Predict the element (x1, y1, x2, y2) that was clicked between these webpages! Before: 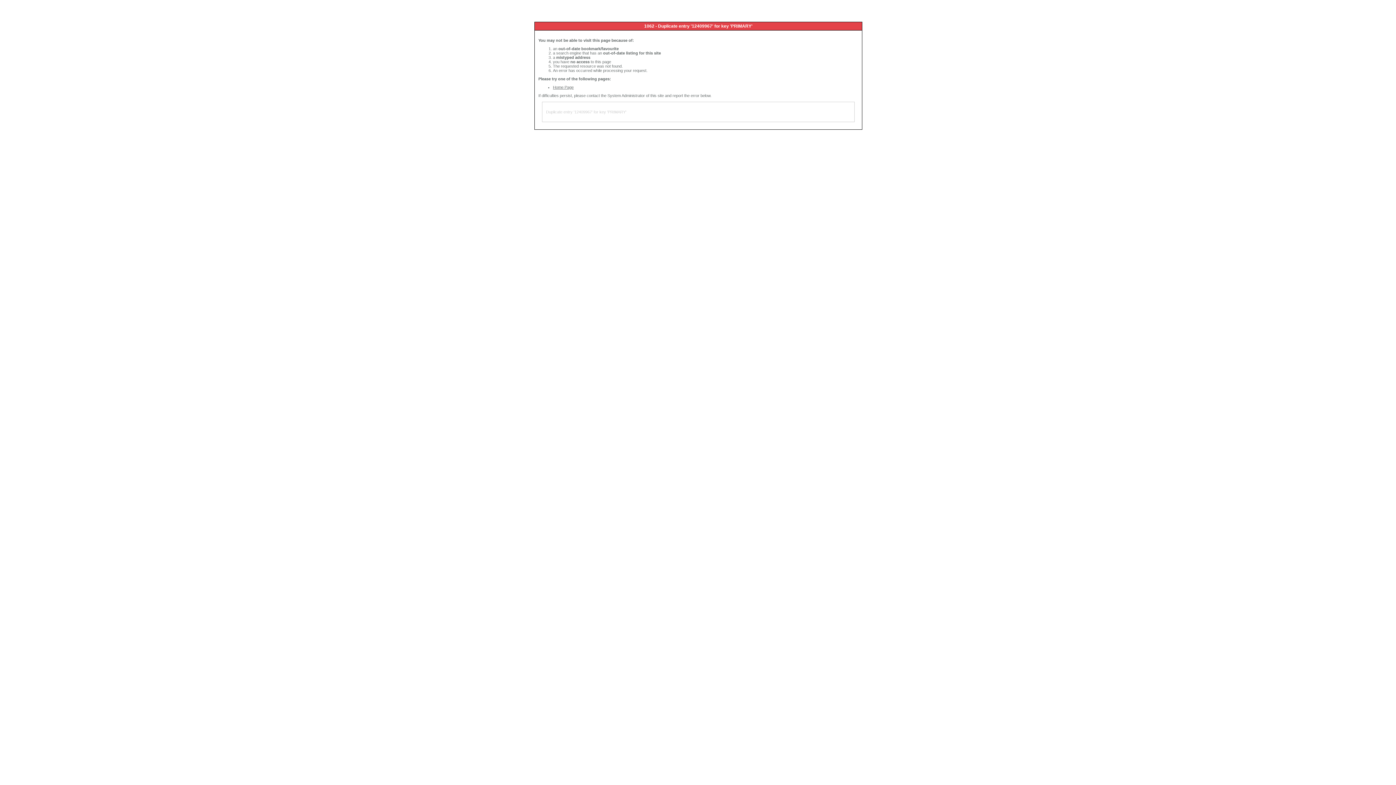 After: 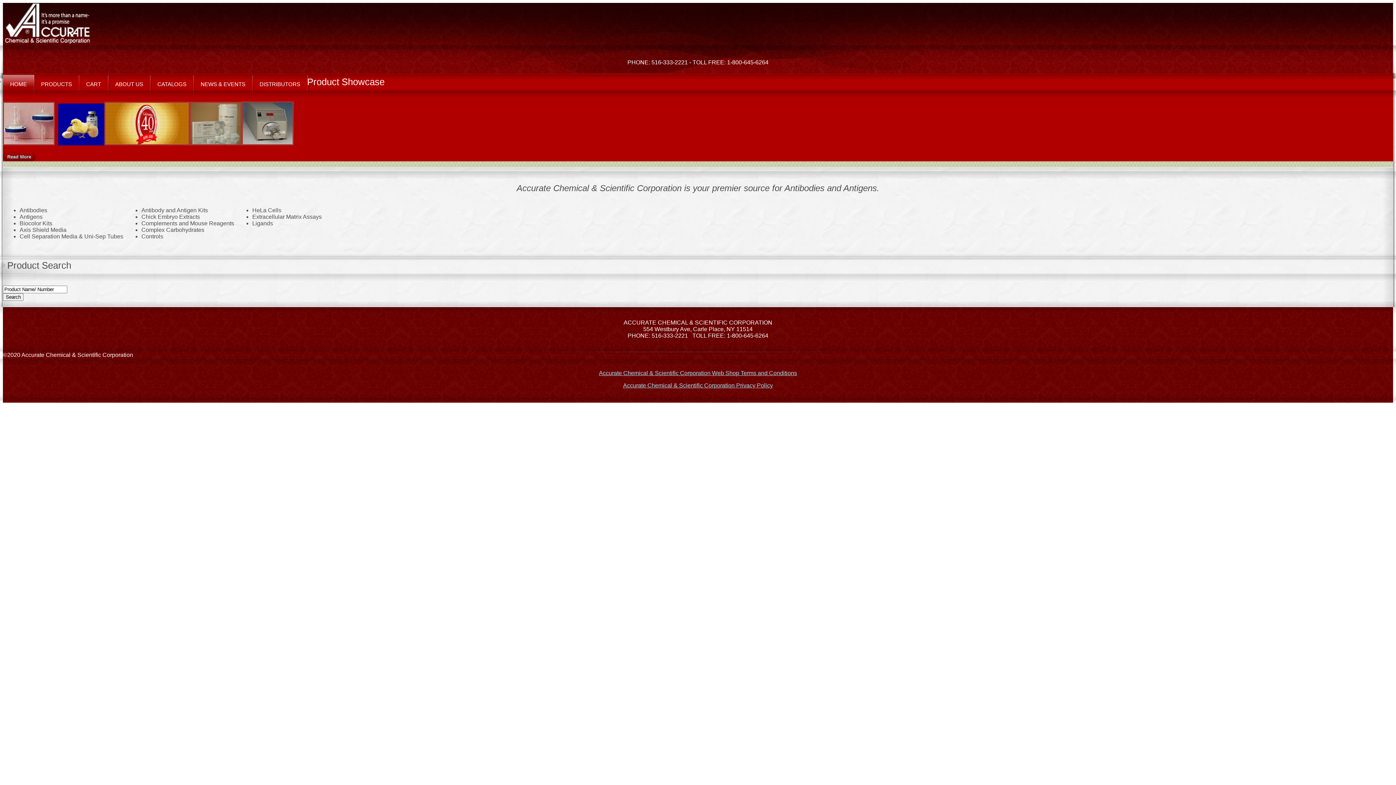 Action: label: Home Page bbox: (553, 85, 573, 89)